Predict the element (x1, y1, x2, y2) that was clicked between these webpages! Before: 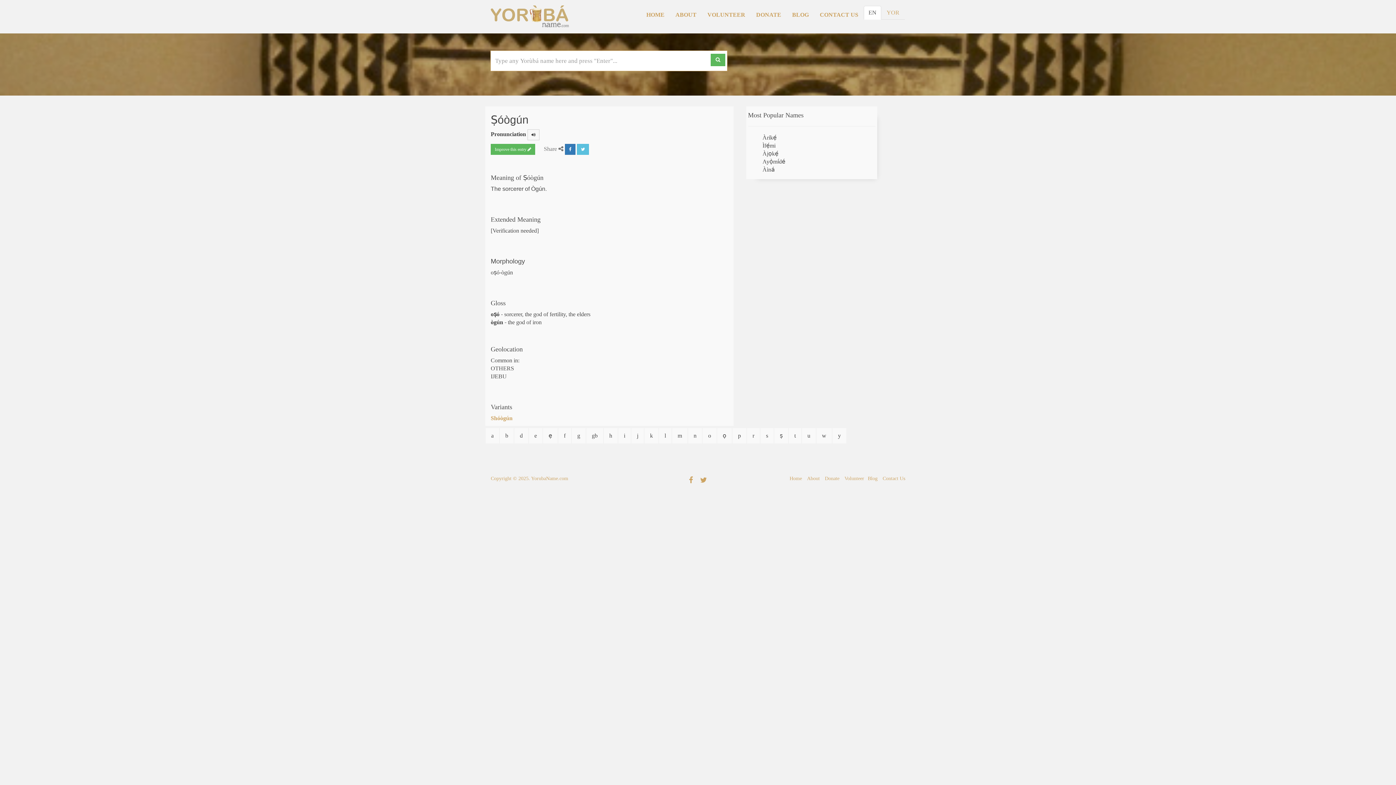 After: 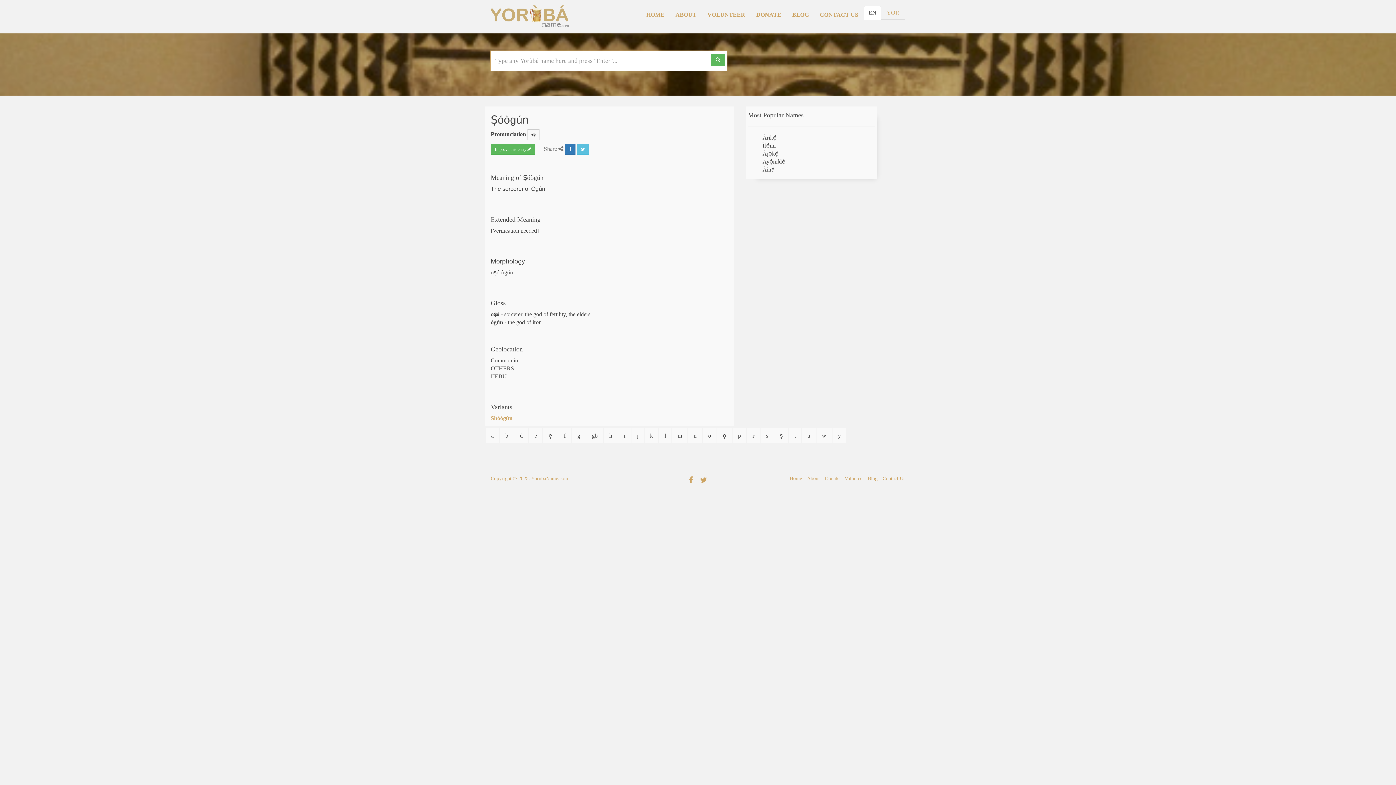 Action: bbox: (700, 475, 707, 485)